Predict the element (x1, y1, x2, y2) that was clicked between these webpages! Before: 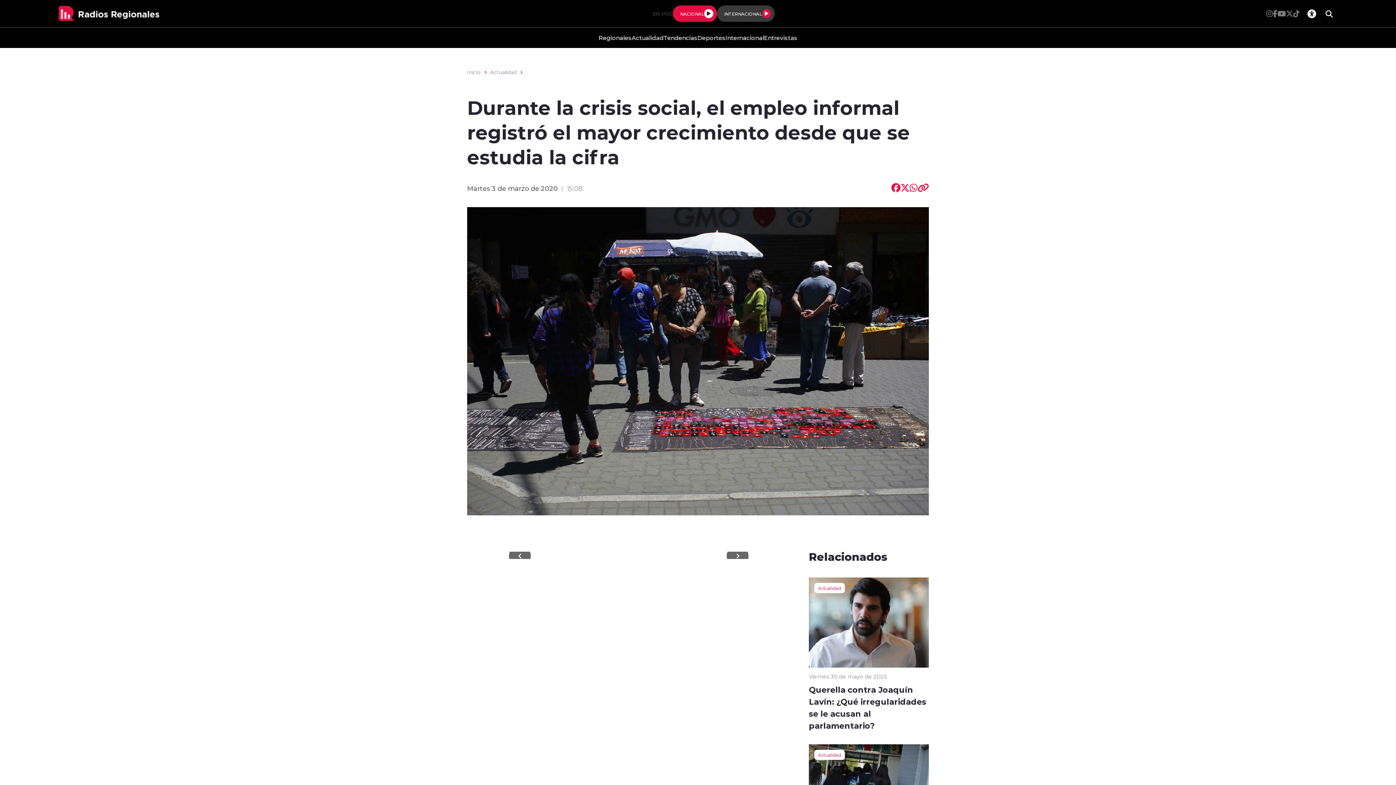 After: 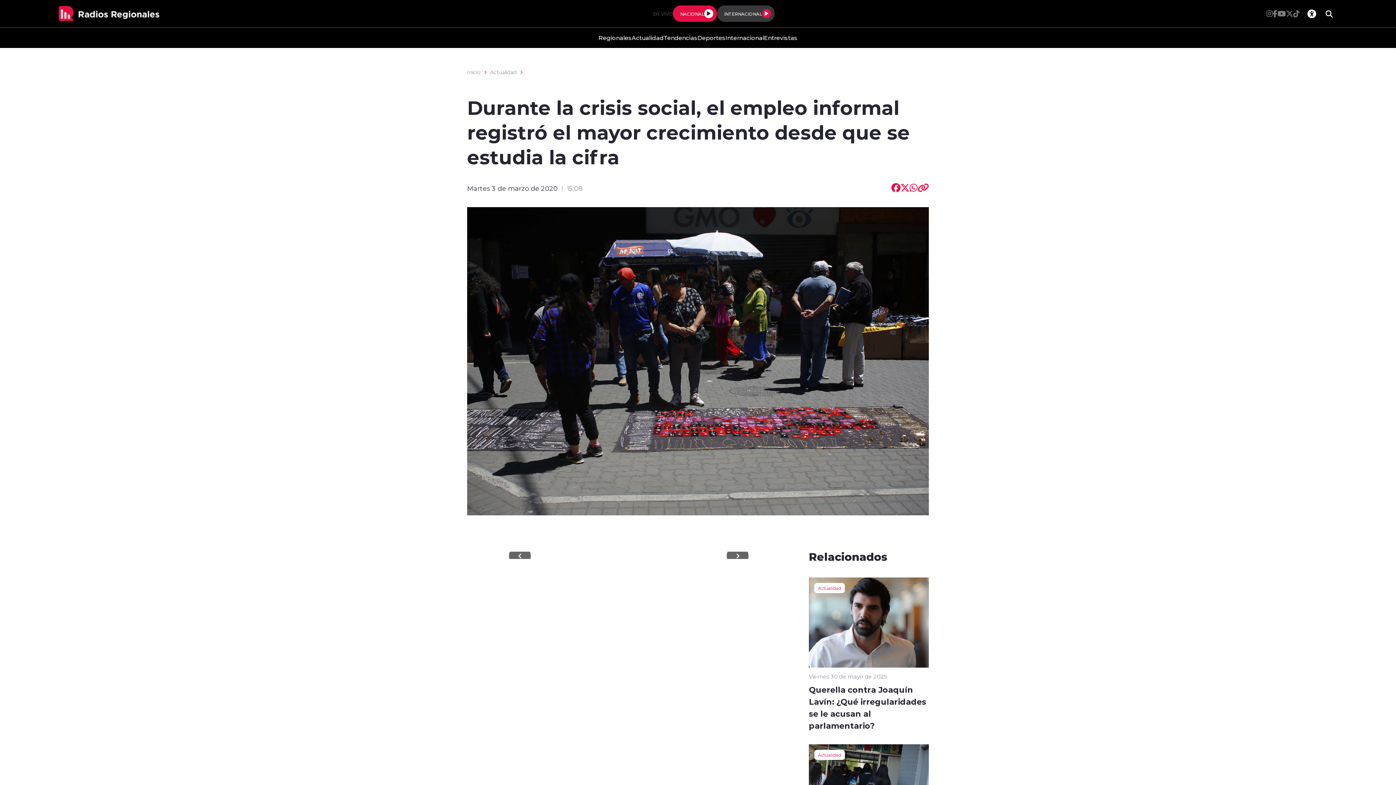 Action: bbox: (1286, 10, 1293, 17)